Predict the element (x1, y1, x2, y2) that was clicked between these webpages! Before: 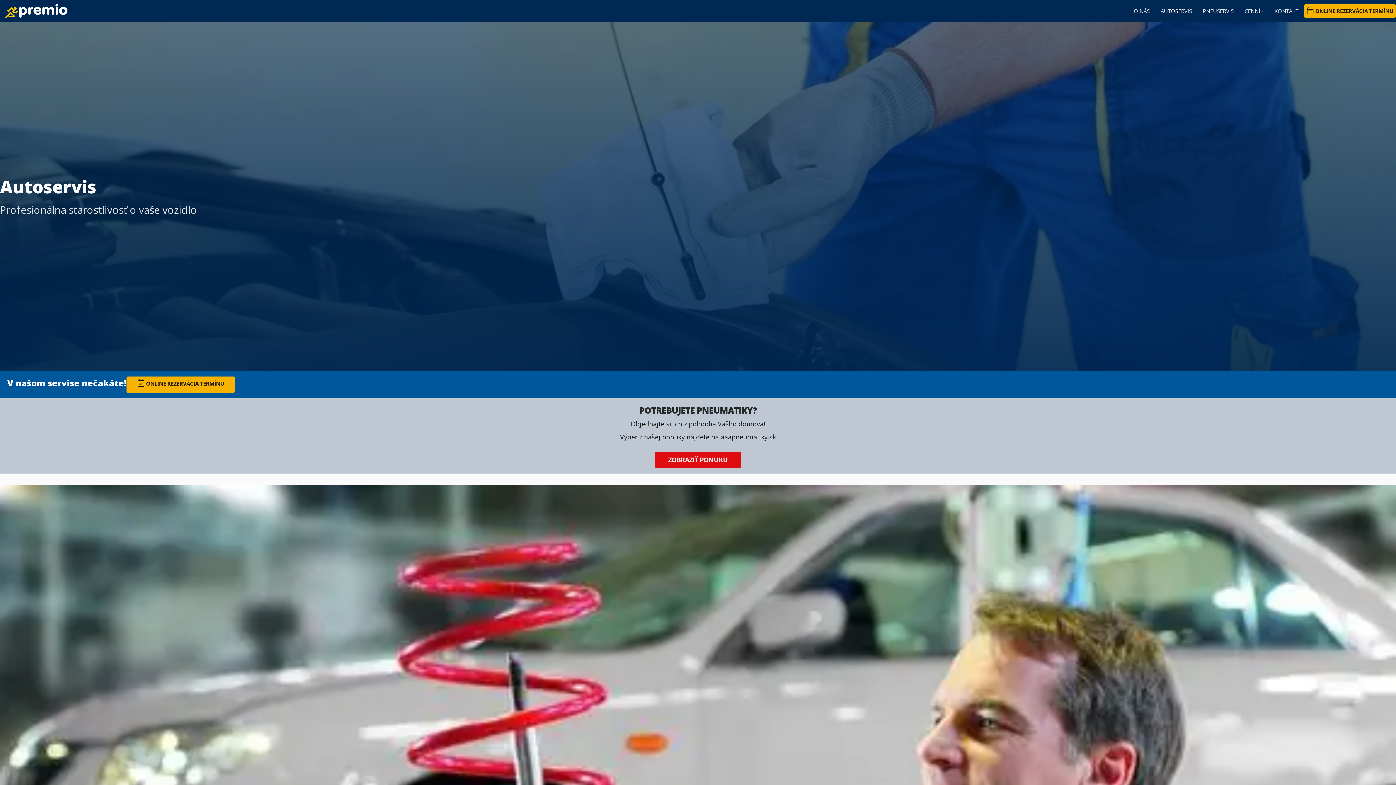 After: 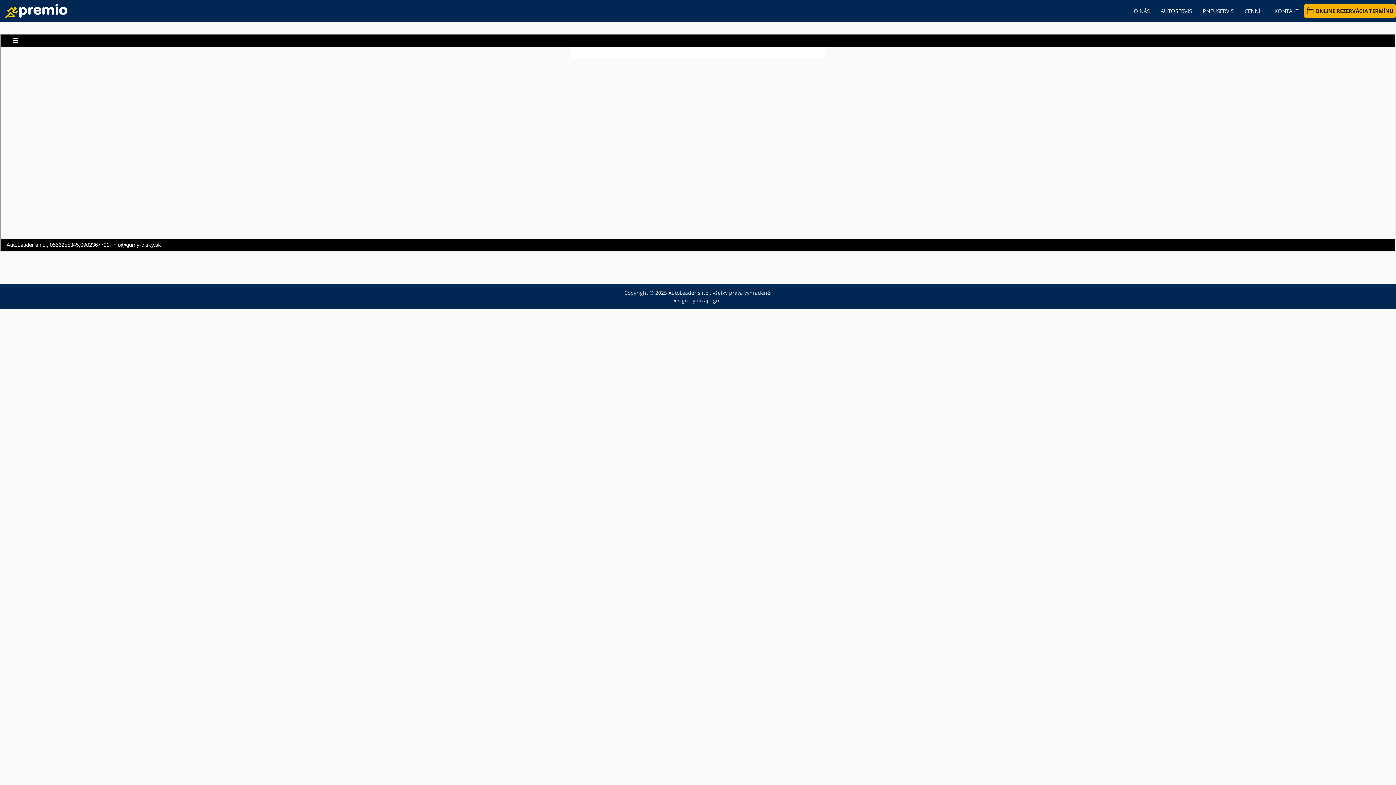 Action: bbox: (1304, 4, 1396, 17) label: ONLINE REZERVÁCIA TERMÍNU